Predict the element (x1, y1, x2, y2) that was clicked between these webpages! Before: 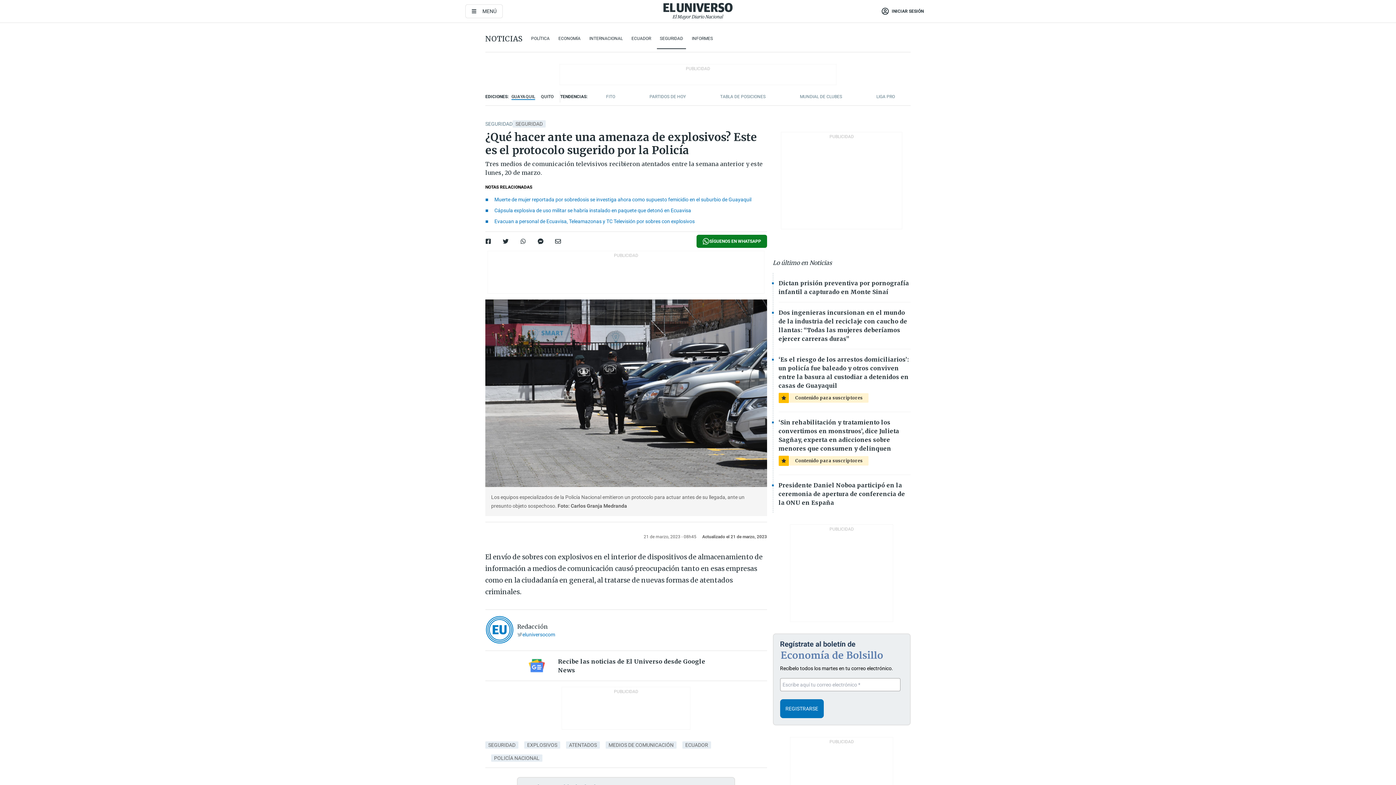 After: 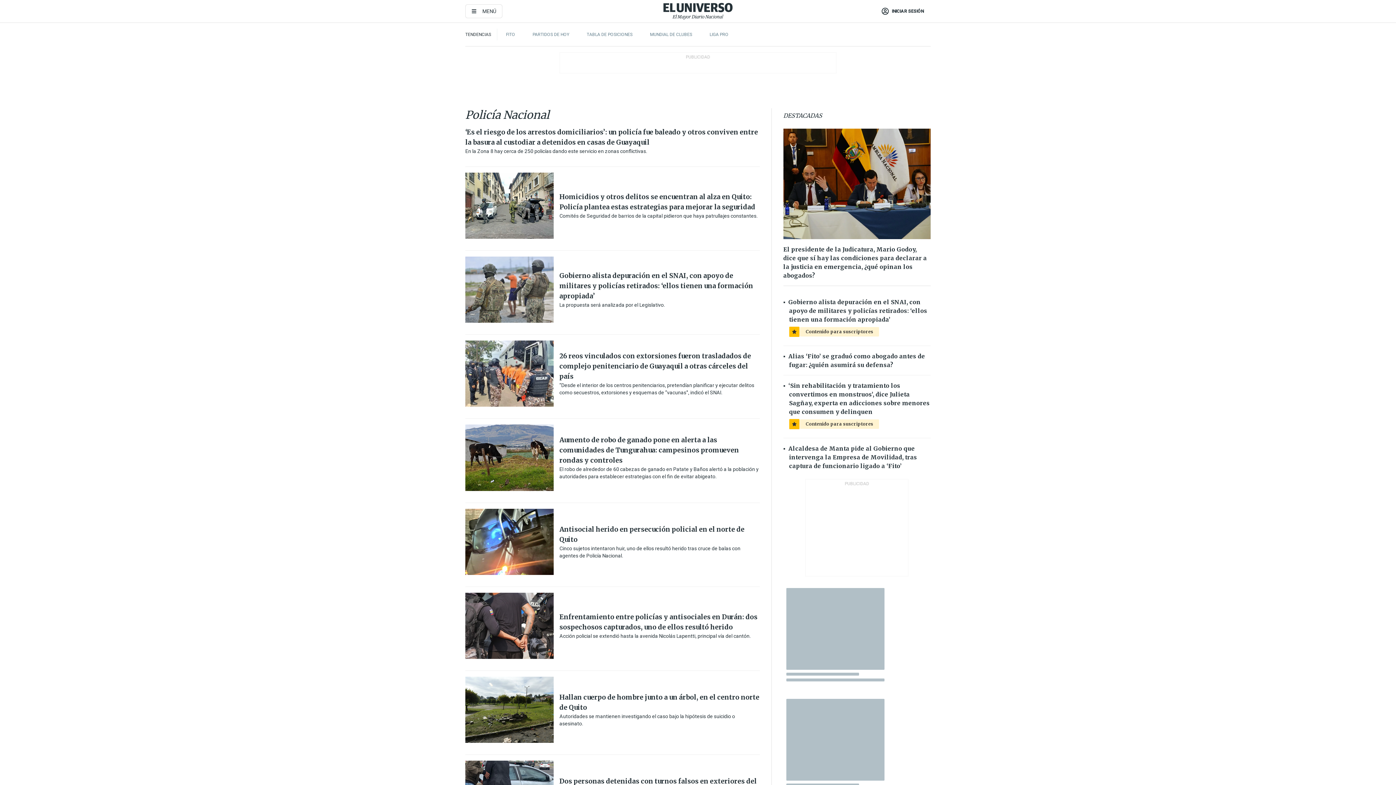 Action: bbox: (494, 755, 539, 761) label: POLICÍA NACIONAL